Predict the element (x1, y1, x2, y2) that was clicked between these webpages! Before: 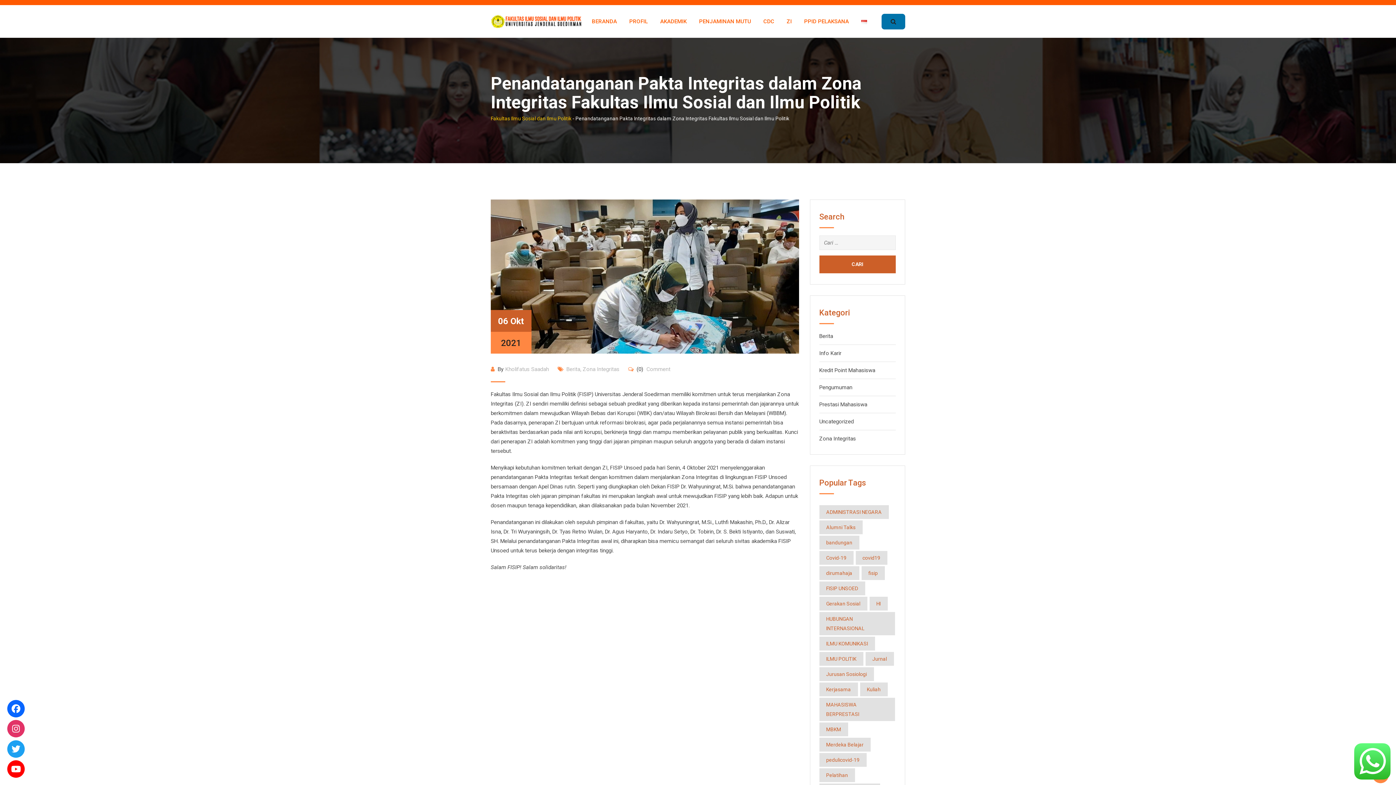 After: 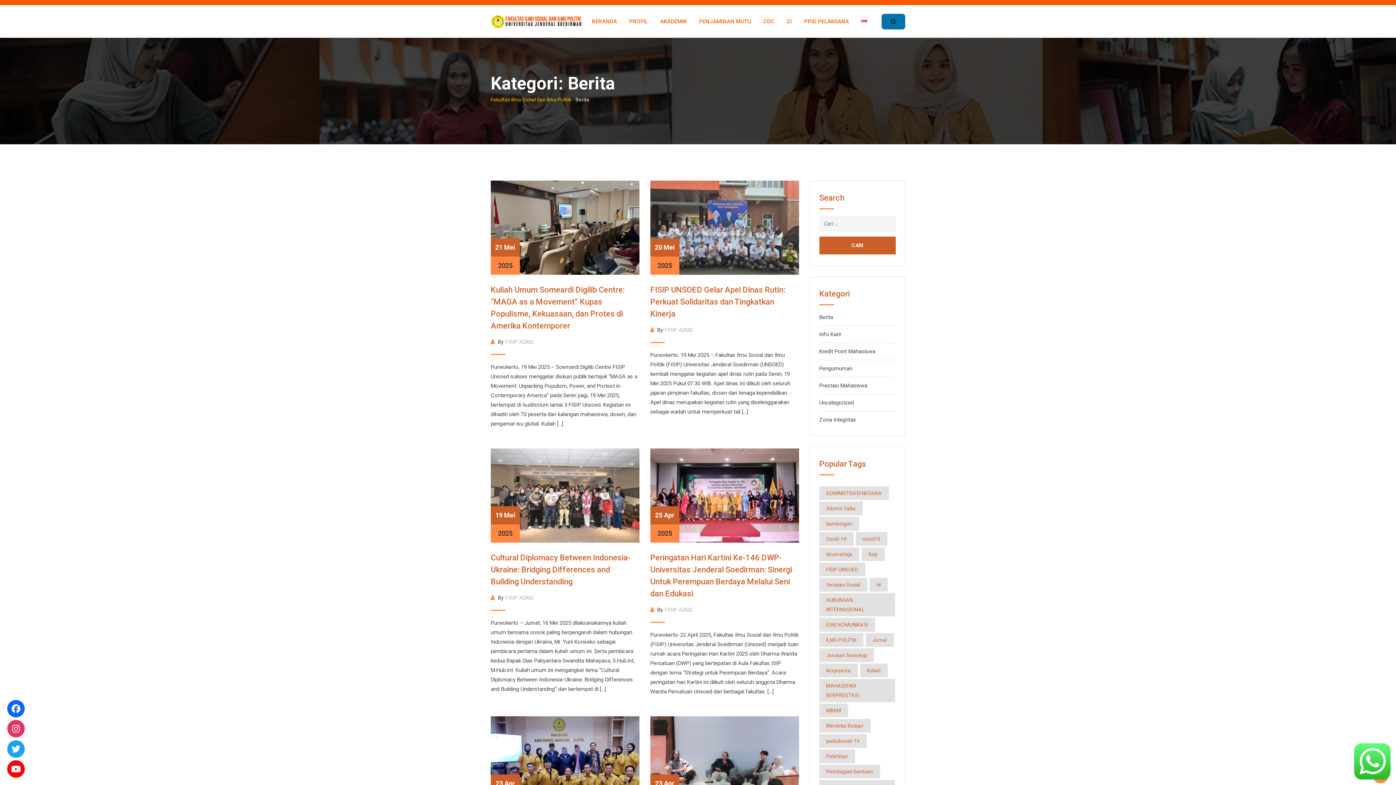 Action: bbox: (819, 333, 833, 339) label: Berita